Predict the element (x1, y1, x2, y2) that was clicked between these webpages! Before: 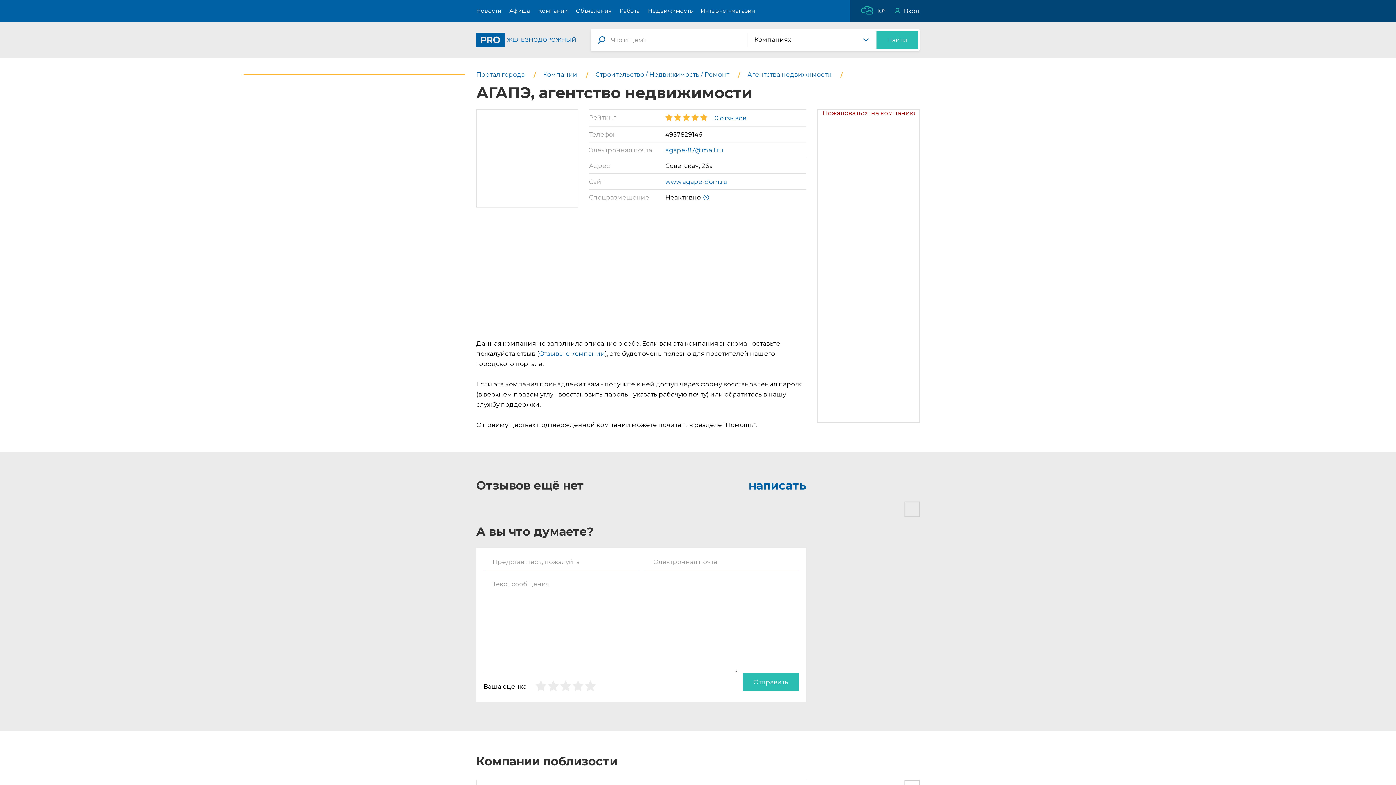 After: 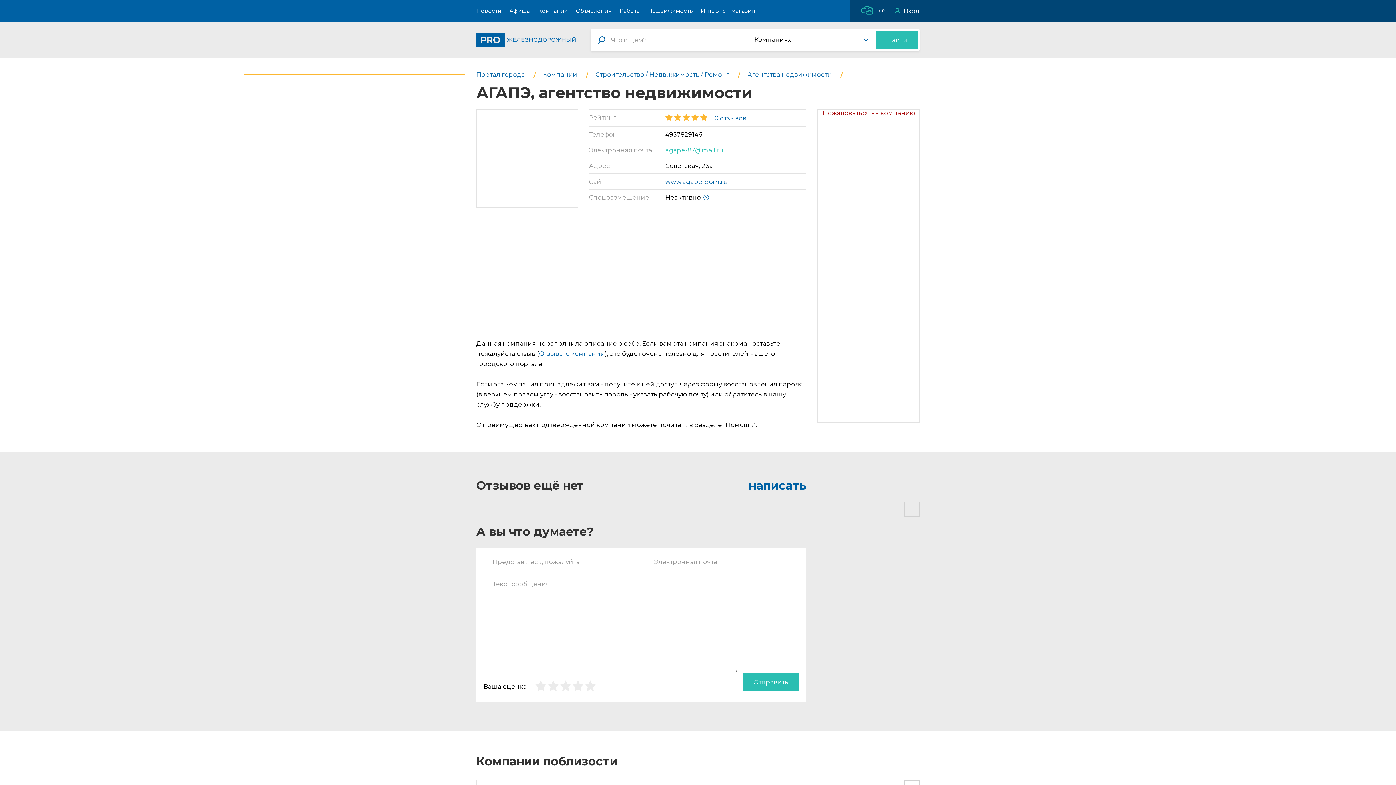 Action: label: agape-87@mail.ru bbox: (665, 146, 723, 153)